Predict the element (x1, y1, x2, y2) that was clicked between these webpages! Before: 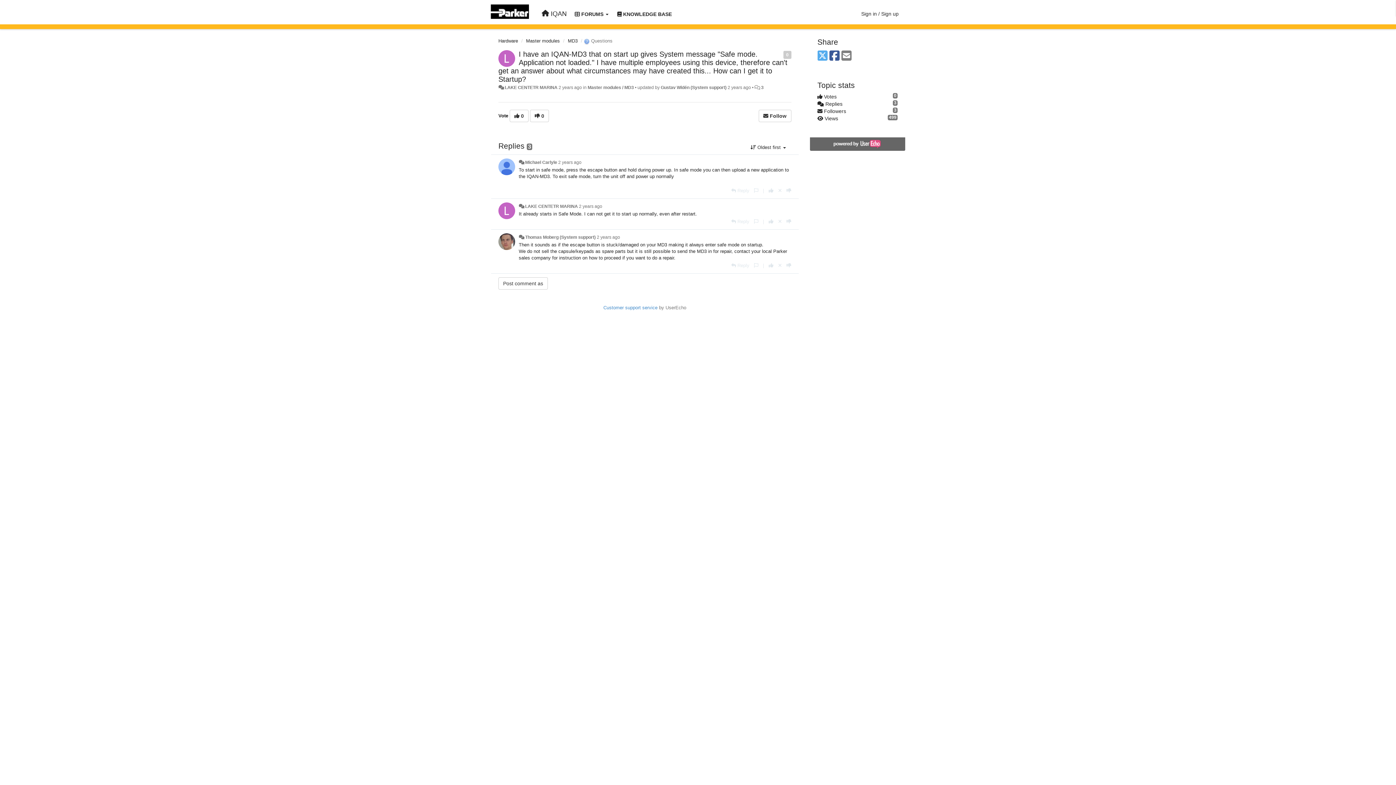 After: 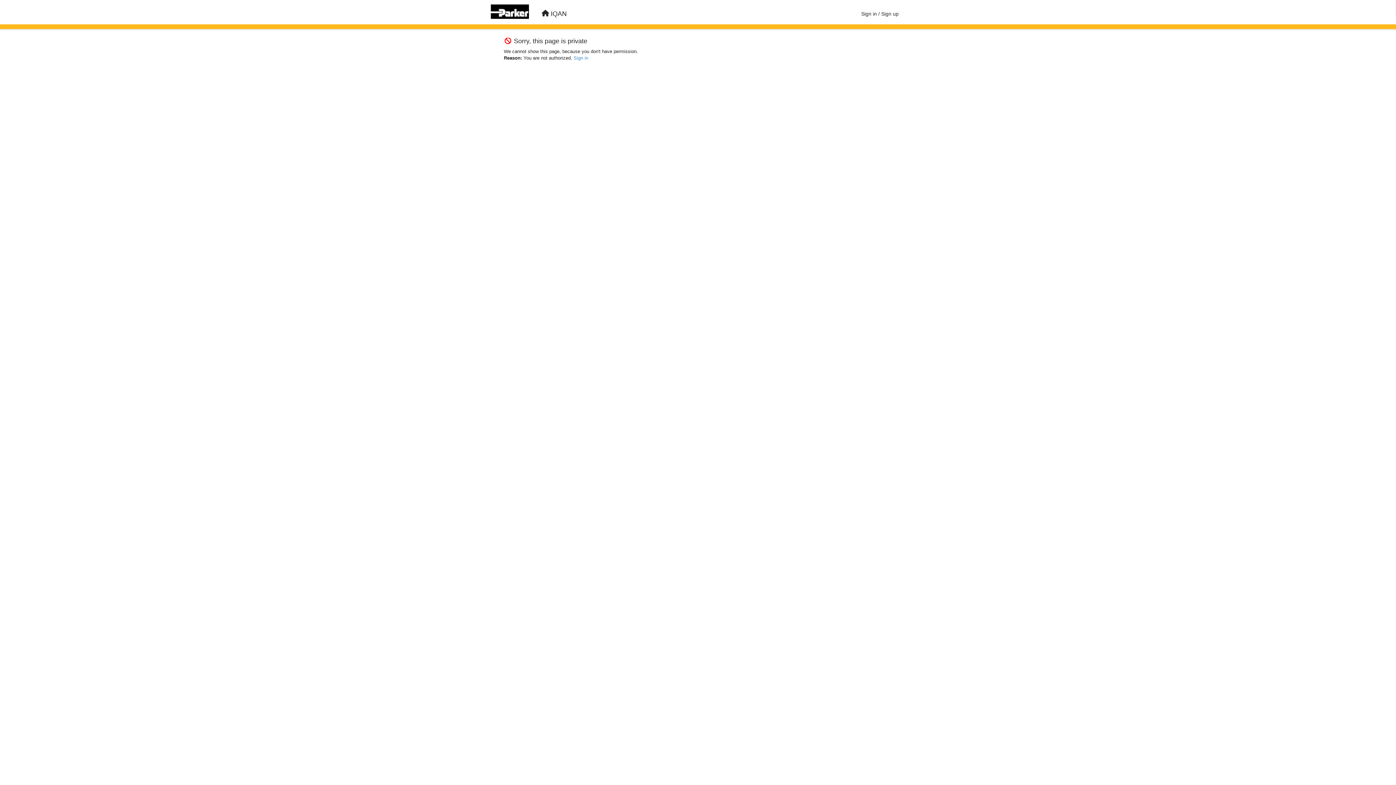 Action: bbox: (504, 85, 557, 90) label: LAKE CENTETR MARINA